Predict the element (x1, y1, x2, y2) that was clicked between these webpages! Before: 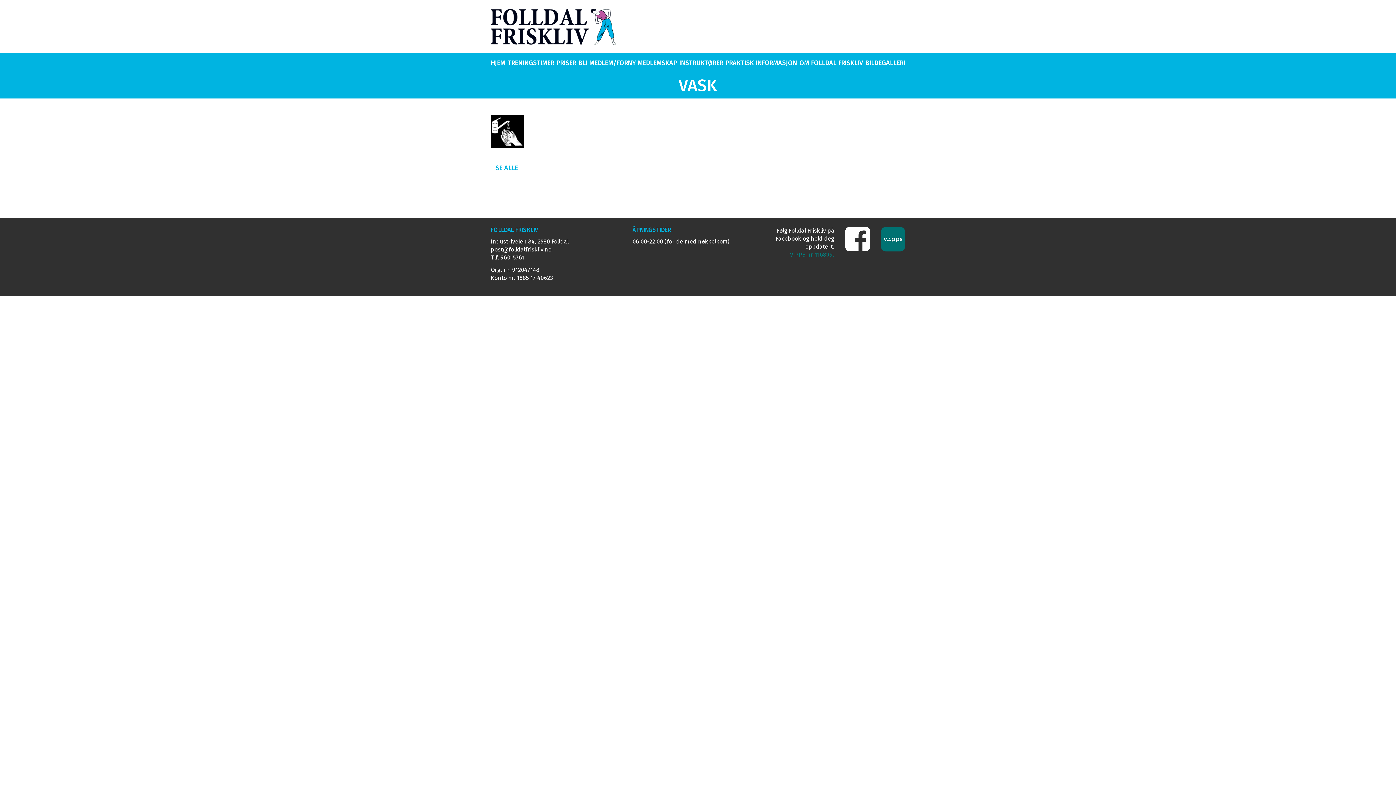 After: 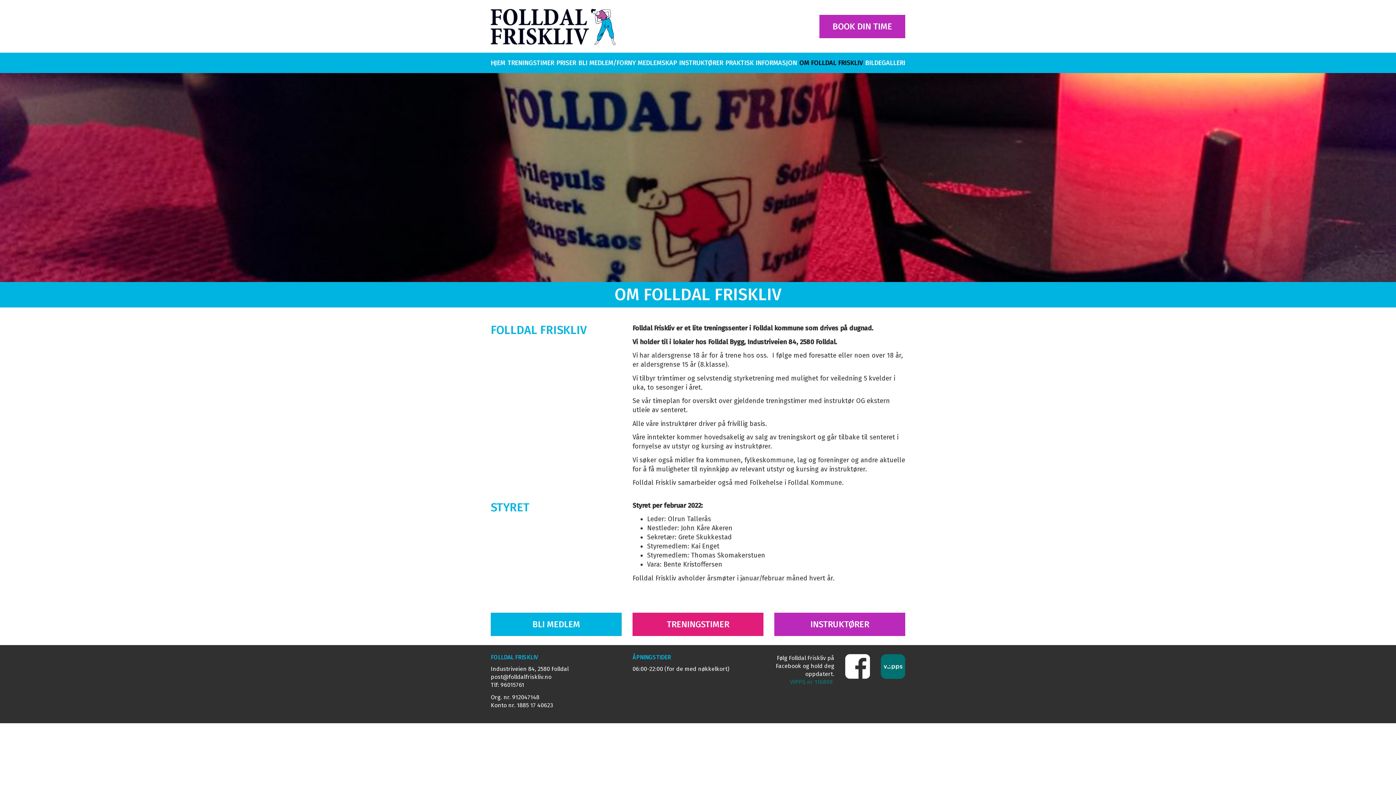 Action: bbox: (799, 52, 863, 73) label: OM FOLLDAL FRISKLIV